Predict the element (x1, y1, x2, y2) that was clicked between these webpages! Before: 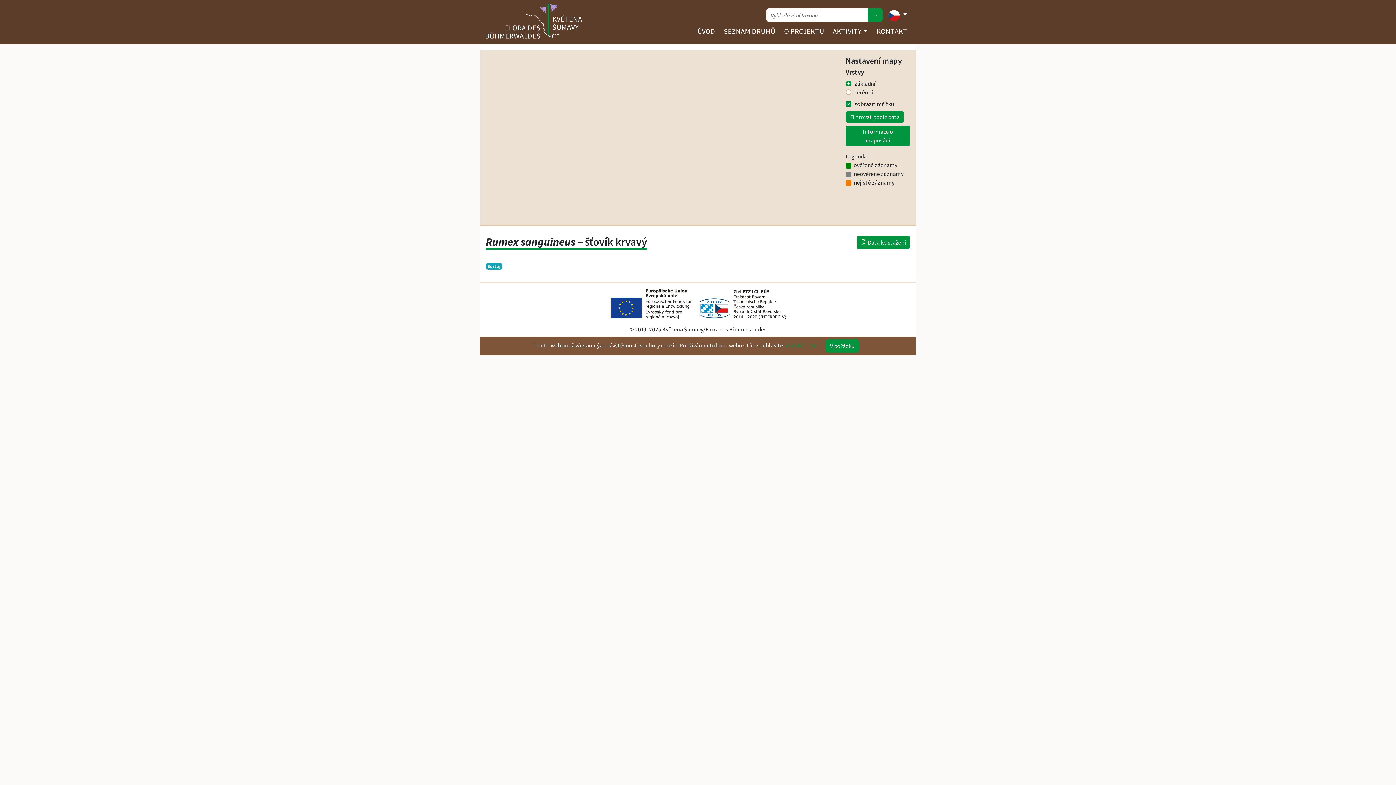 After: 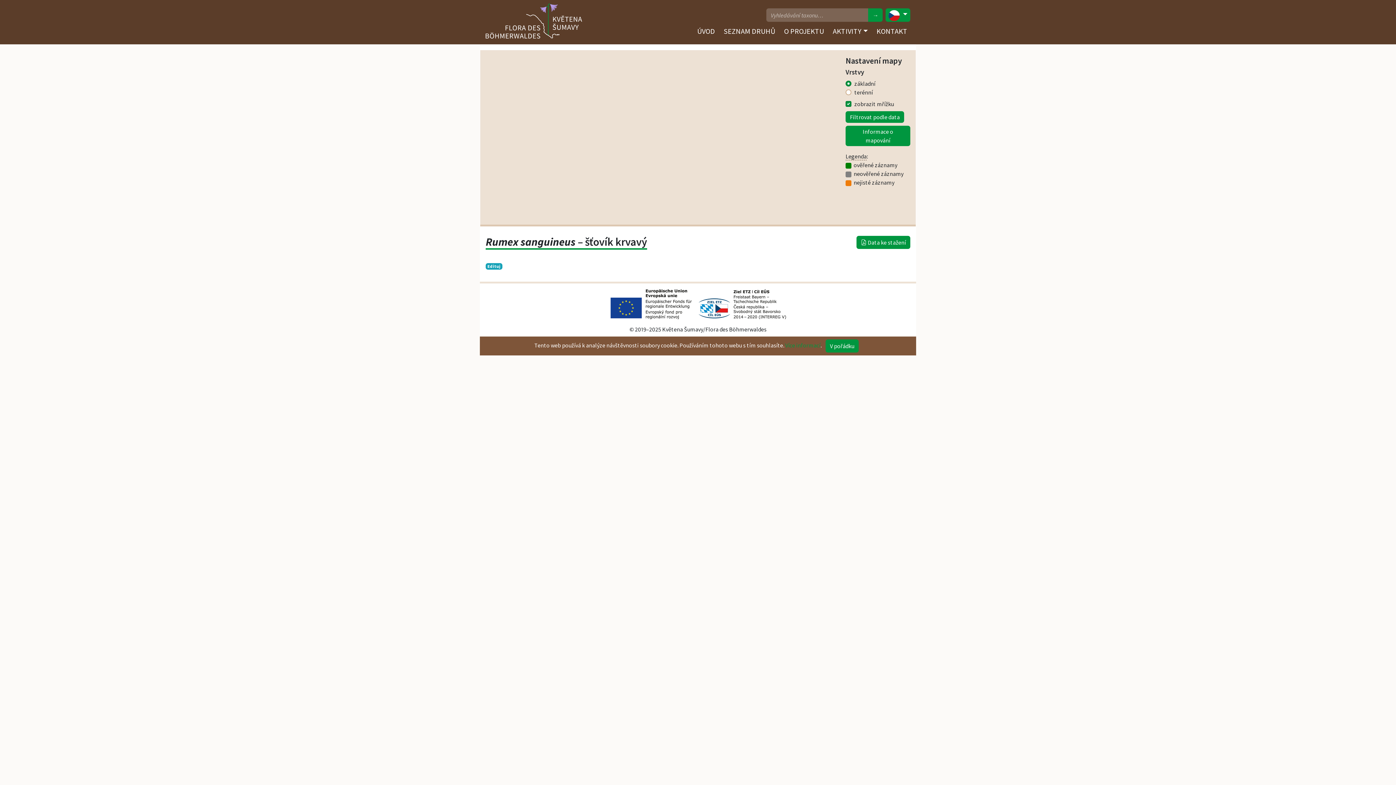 Action: label:   bbox: (885, 8, 910, 21)